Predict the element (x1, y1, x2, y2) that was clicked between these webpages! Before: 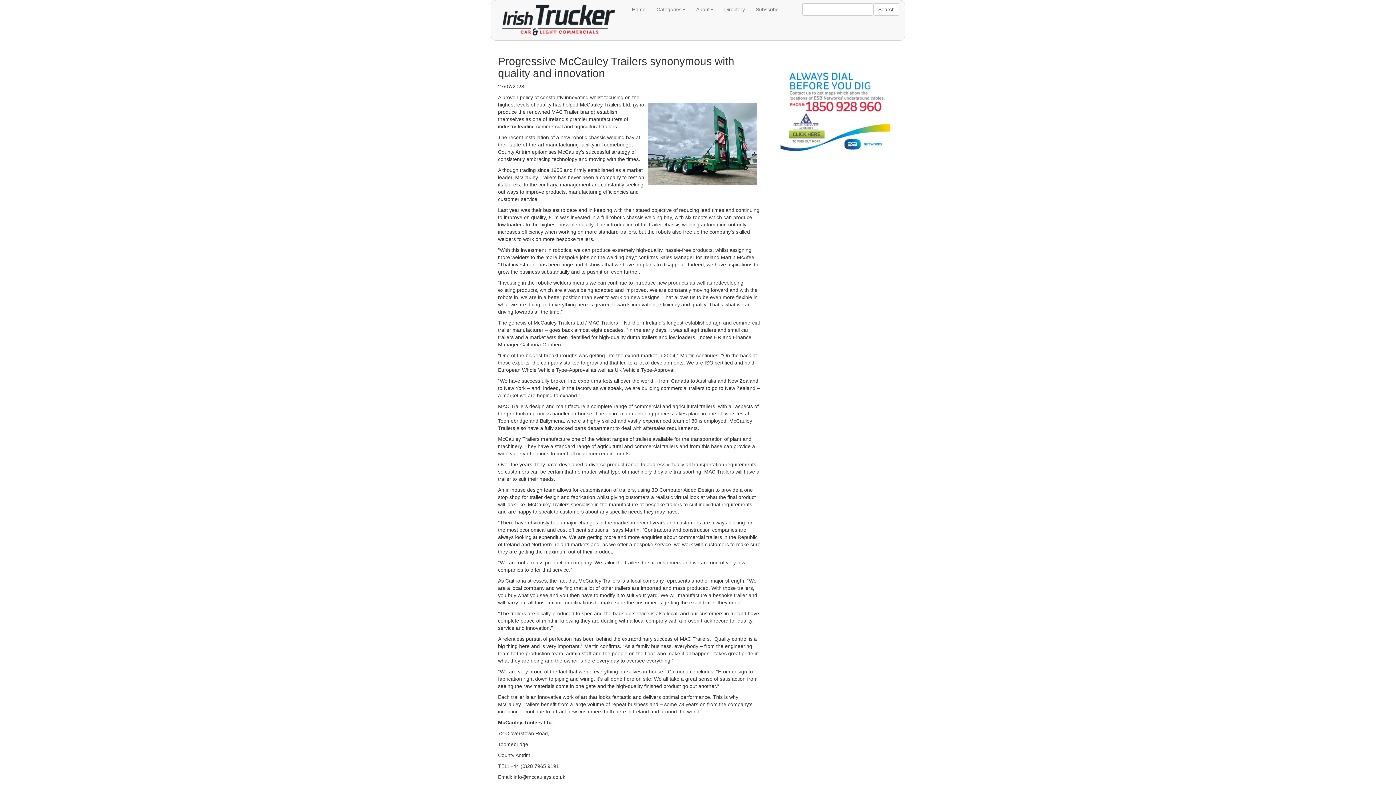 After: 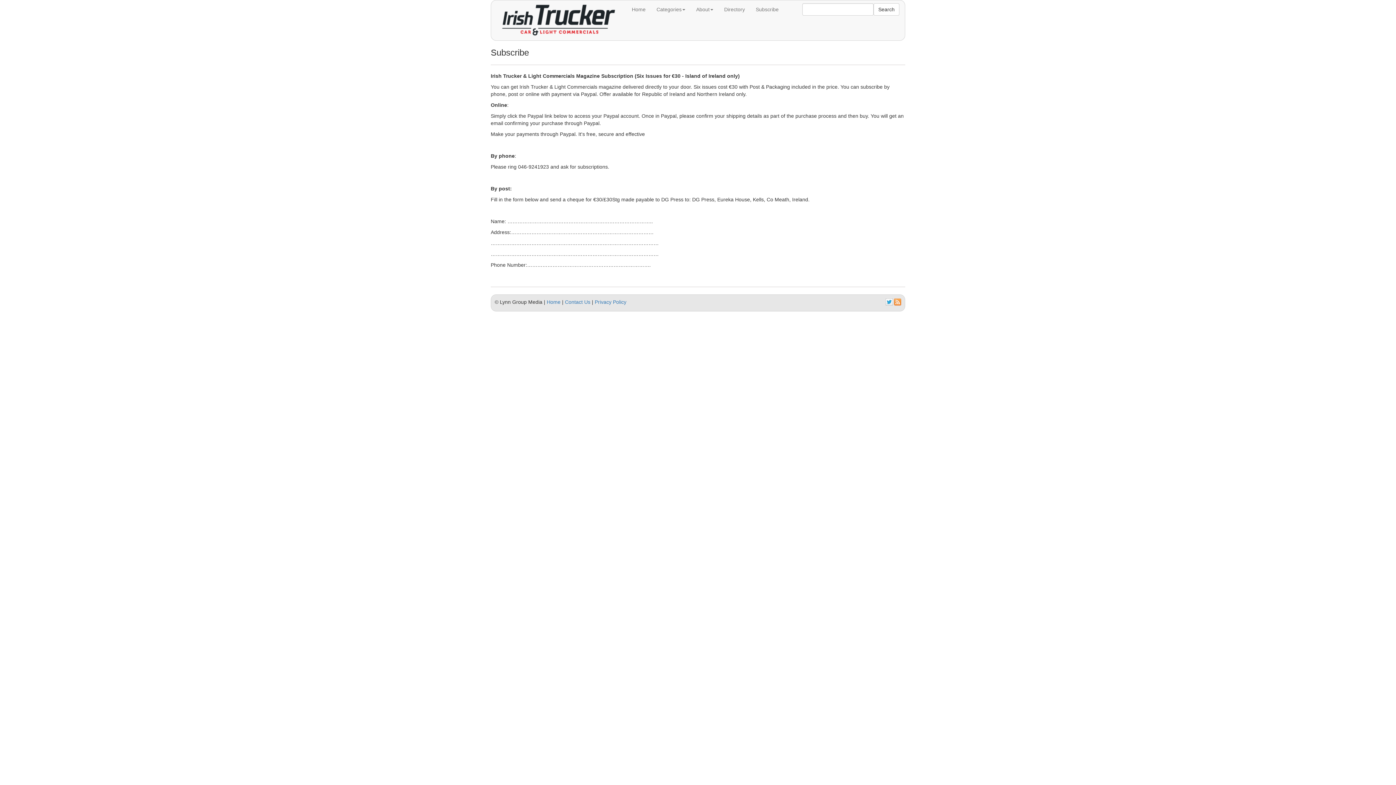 Action: bbox: (750, 0, 784, 18) label: Subscribe